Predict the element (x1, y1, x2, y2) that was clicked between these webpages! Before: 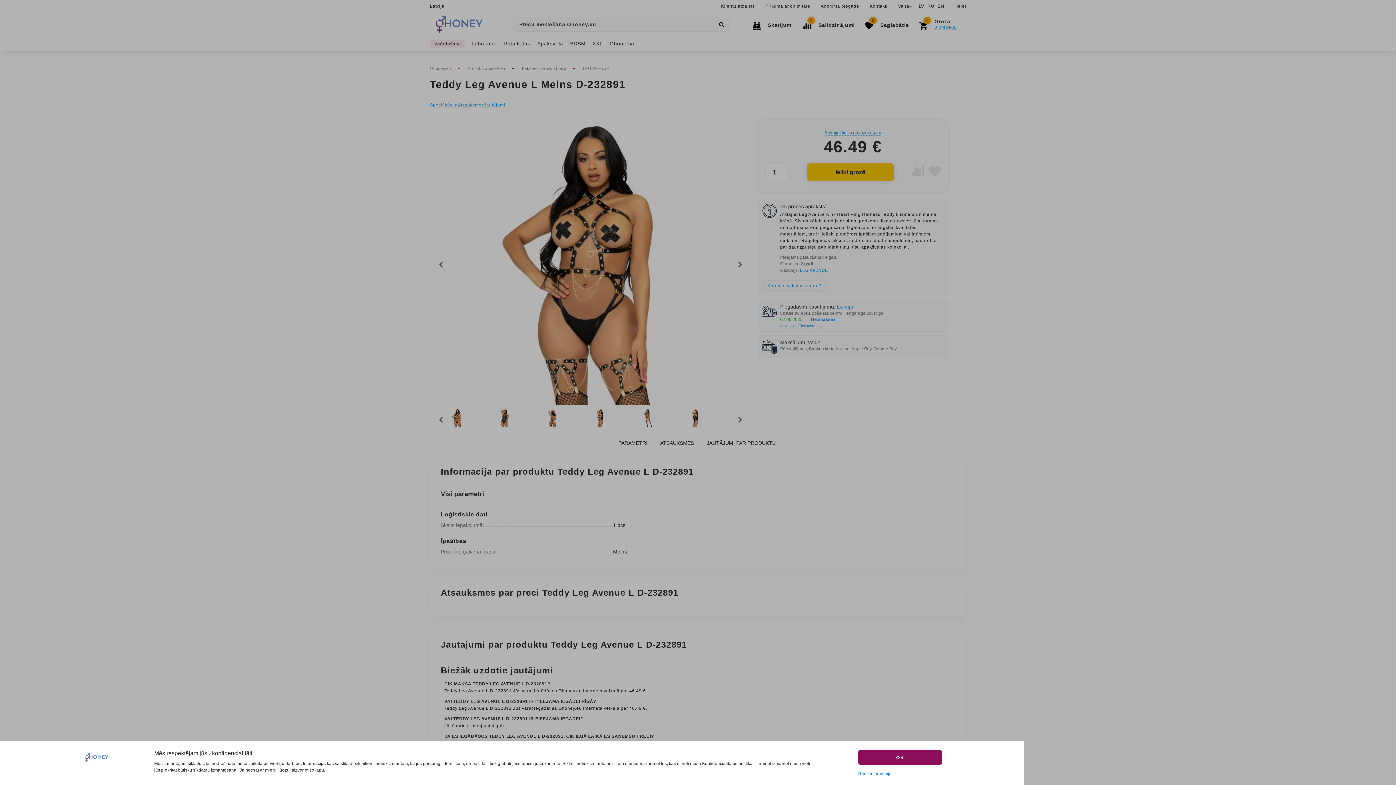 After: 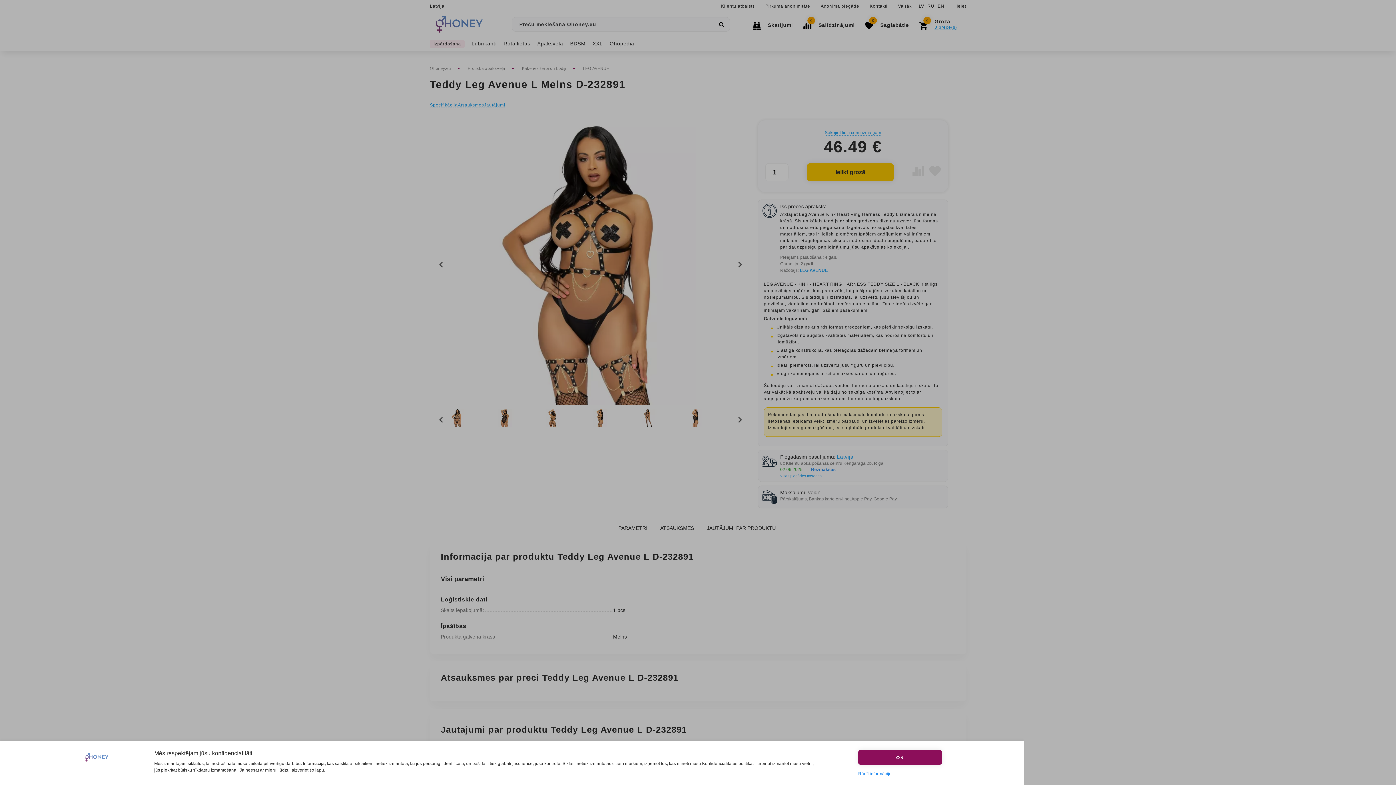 Action: bbox: (764, 281, 825, 290) label: Varētu sīkāk paskaidrot?